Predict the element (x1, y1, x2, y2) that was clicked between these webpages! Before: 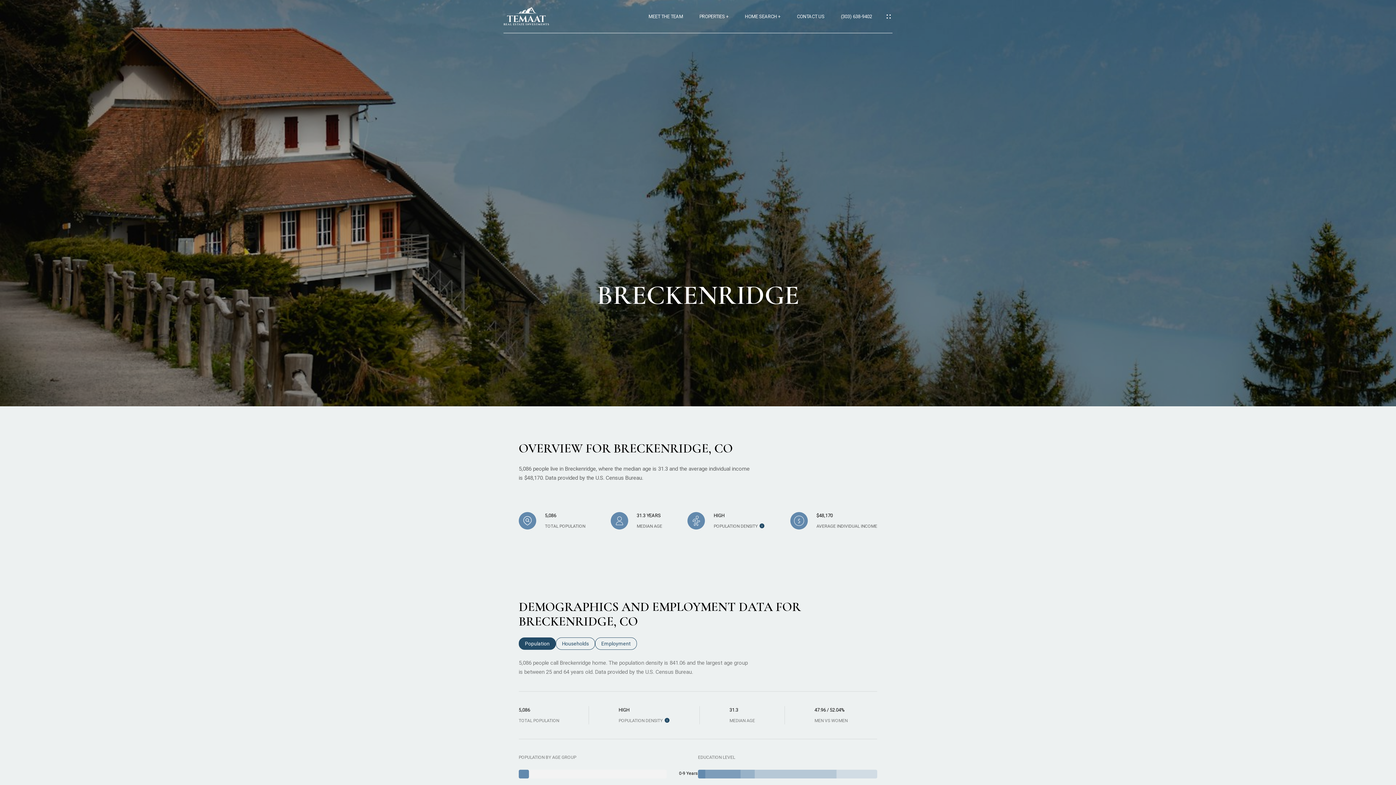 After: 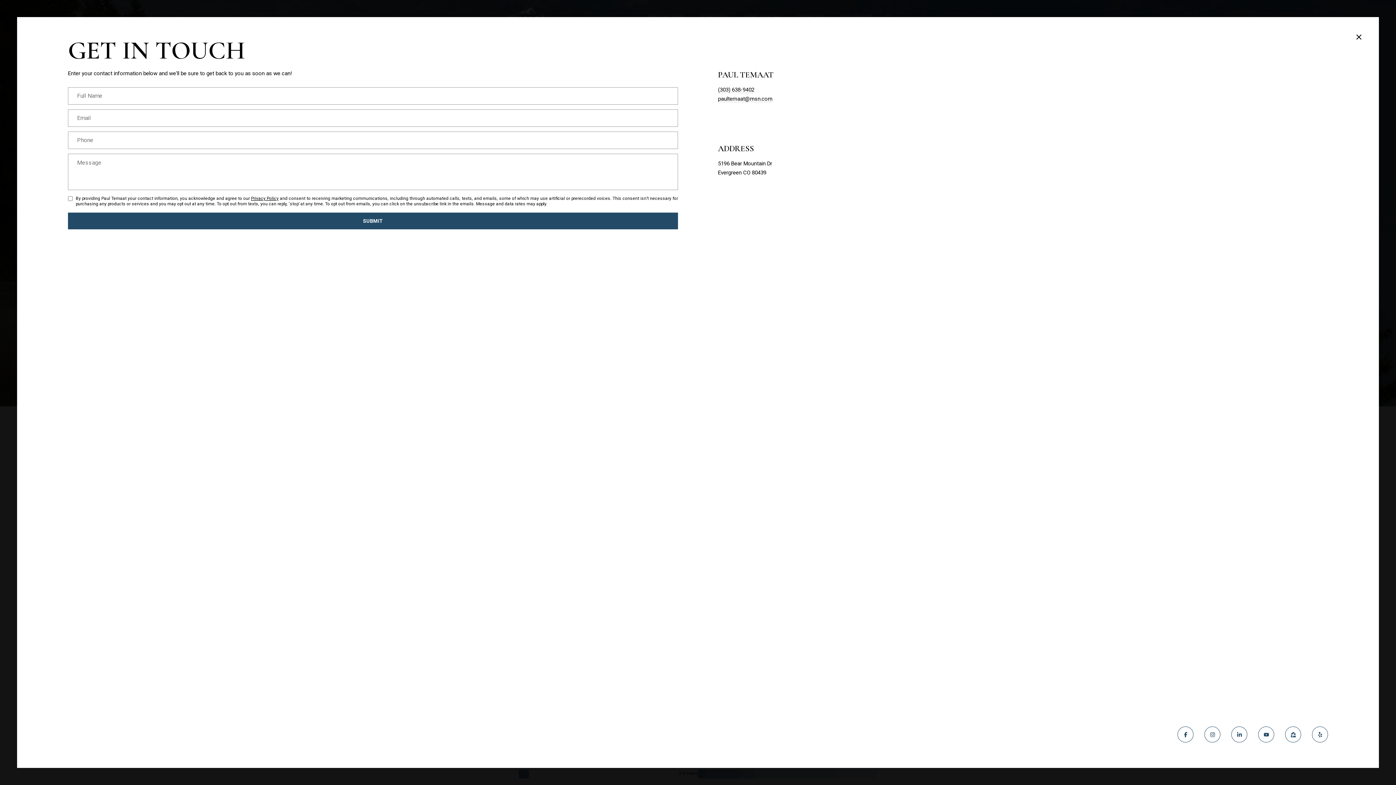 Action: label: CONTACT US bbox: (797, 13, 824, 19)